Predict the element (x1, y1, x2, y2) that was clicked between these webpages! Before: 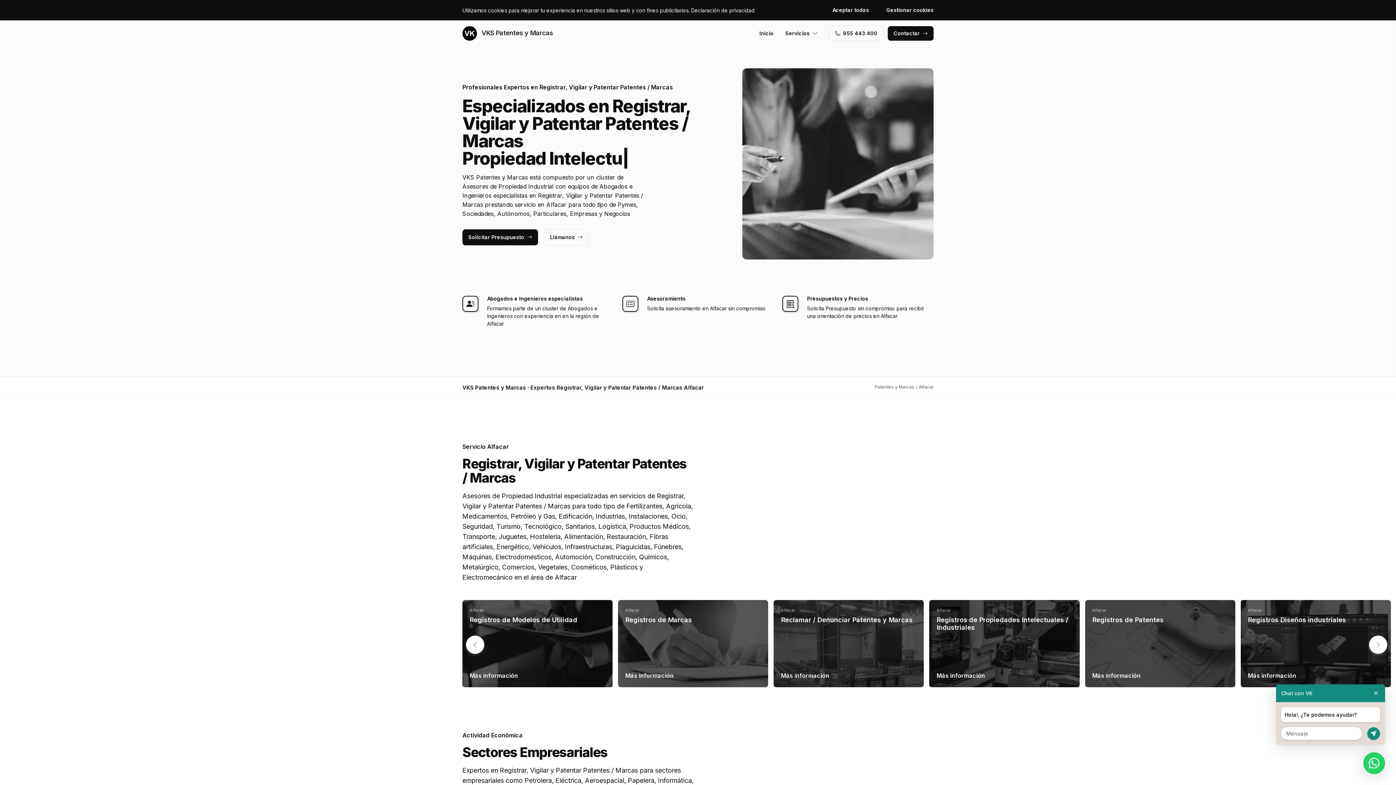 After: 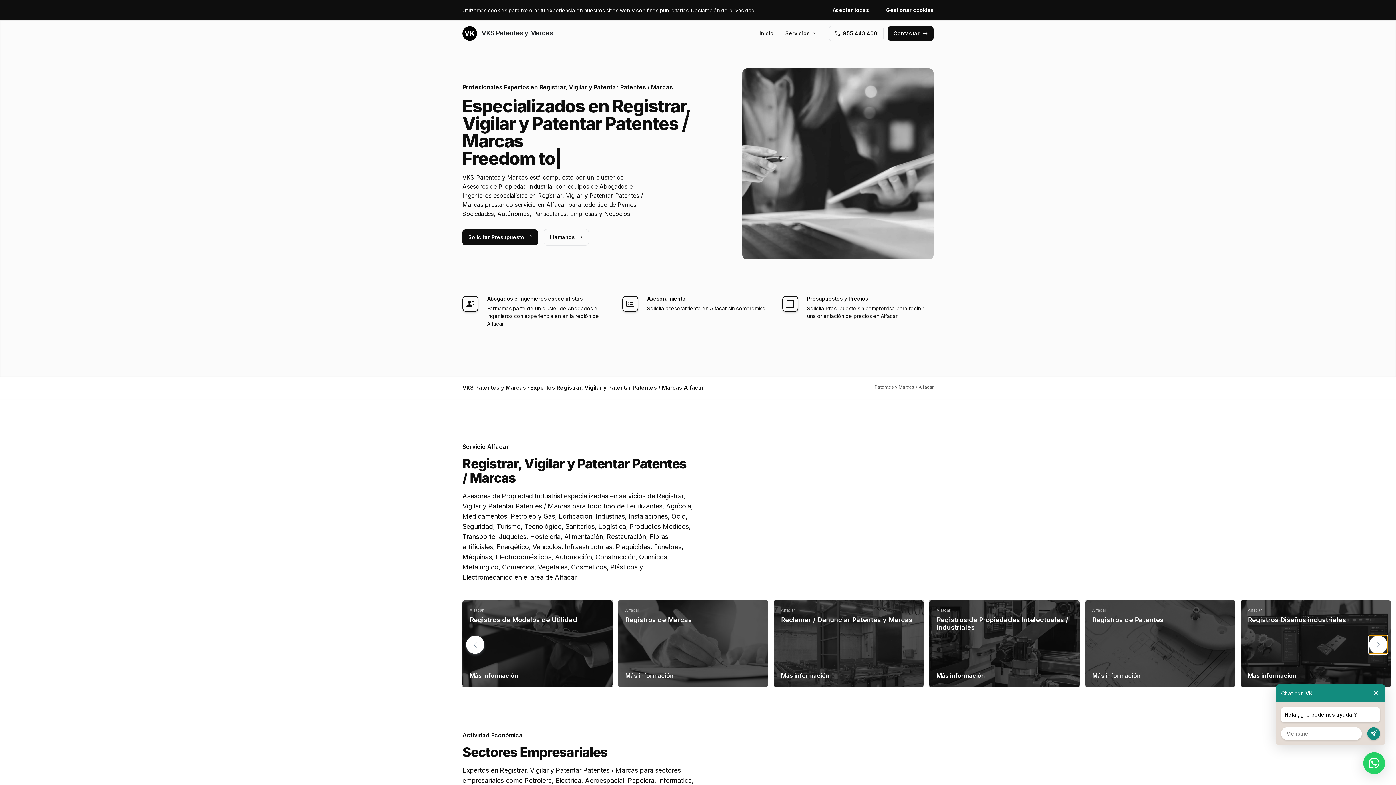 Action: bbox: (1369, 636, 1387, 654) label: Next slide